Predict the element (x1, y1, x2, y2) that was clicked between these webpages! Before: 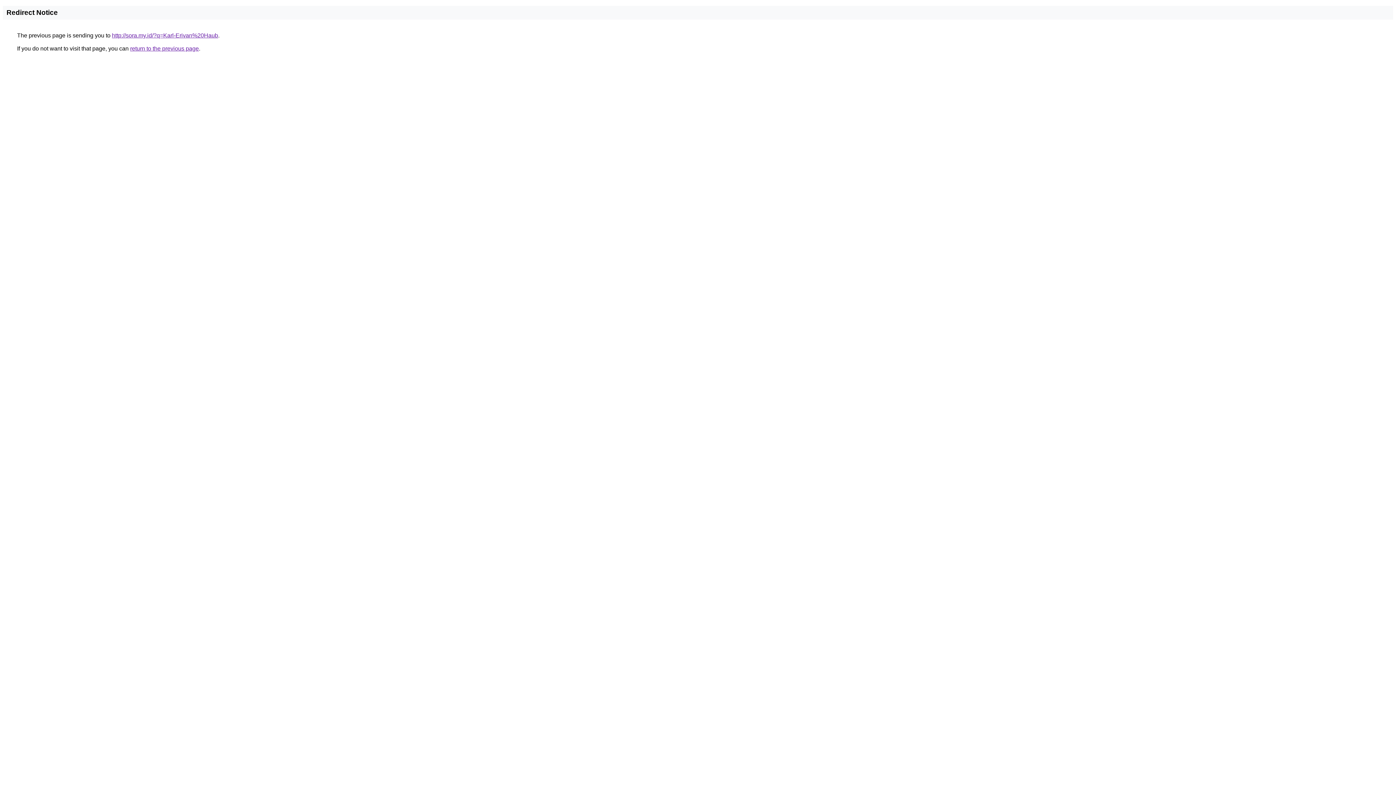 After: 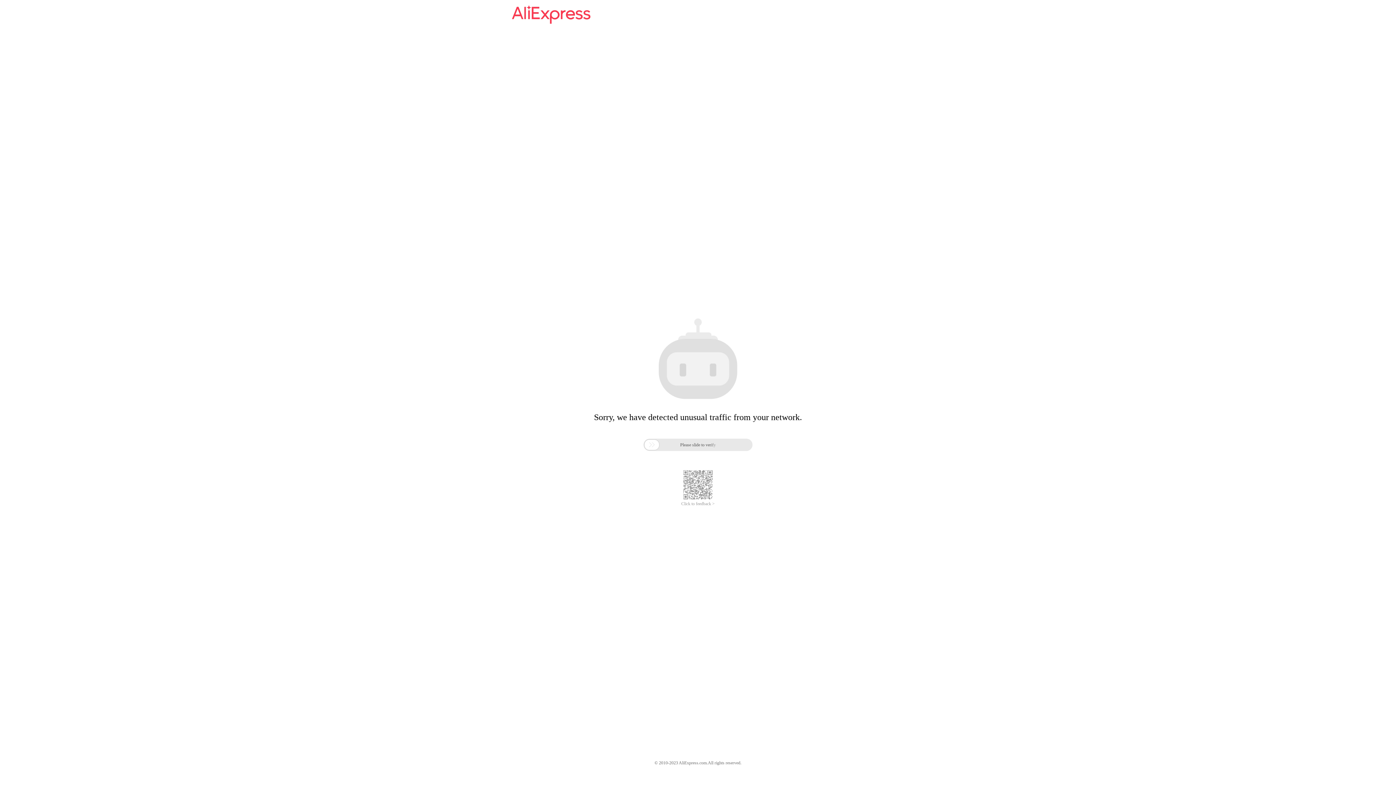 Action: bbox: (112, 32, 218, 38) label: http://sora.my.id/?q=Karl-Erivan%20Haub